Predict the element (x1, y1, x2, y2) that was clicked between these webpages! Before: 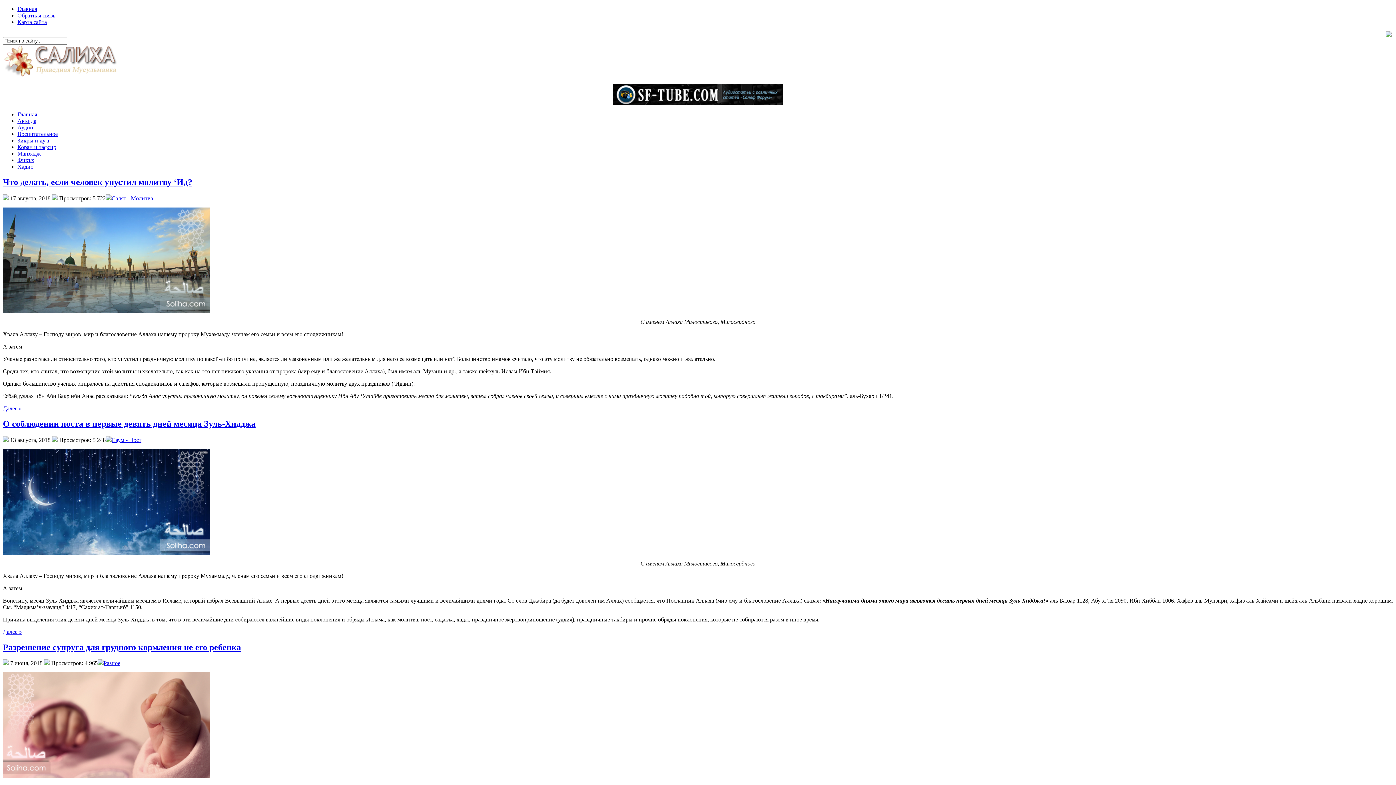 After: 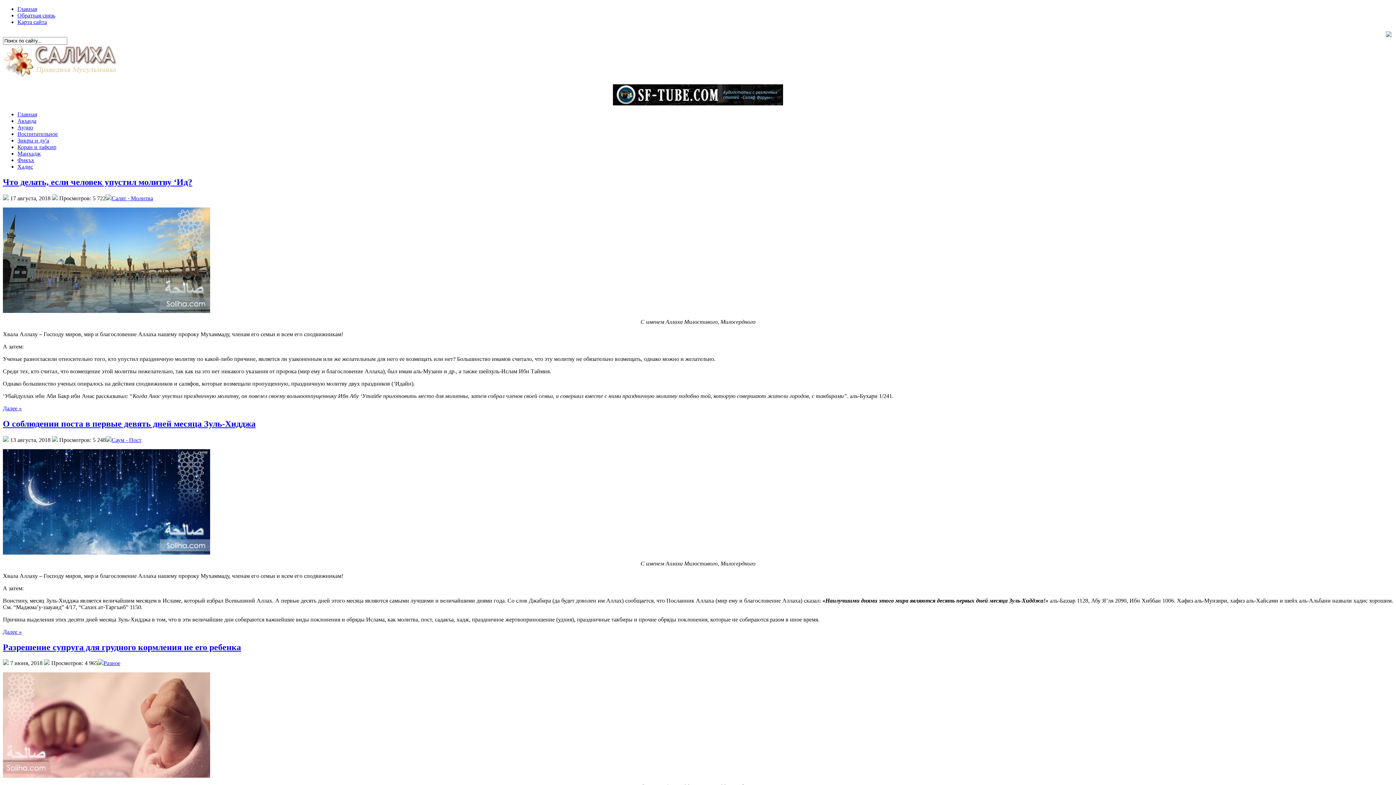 Action: bbox: (613, 100, 783, 106)